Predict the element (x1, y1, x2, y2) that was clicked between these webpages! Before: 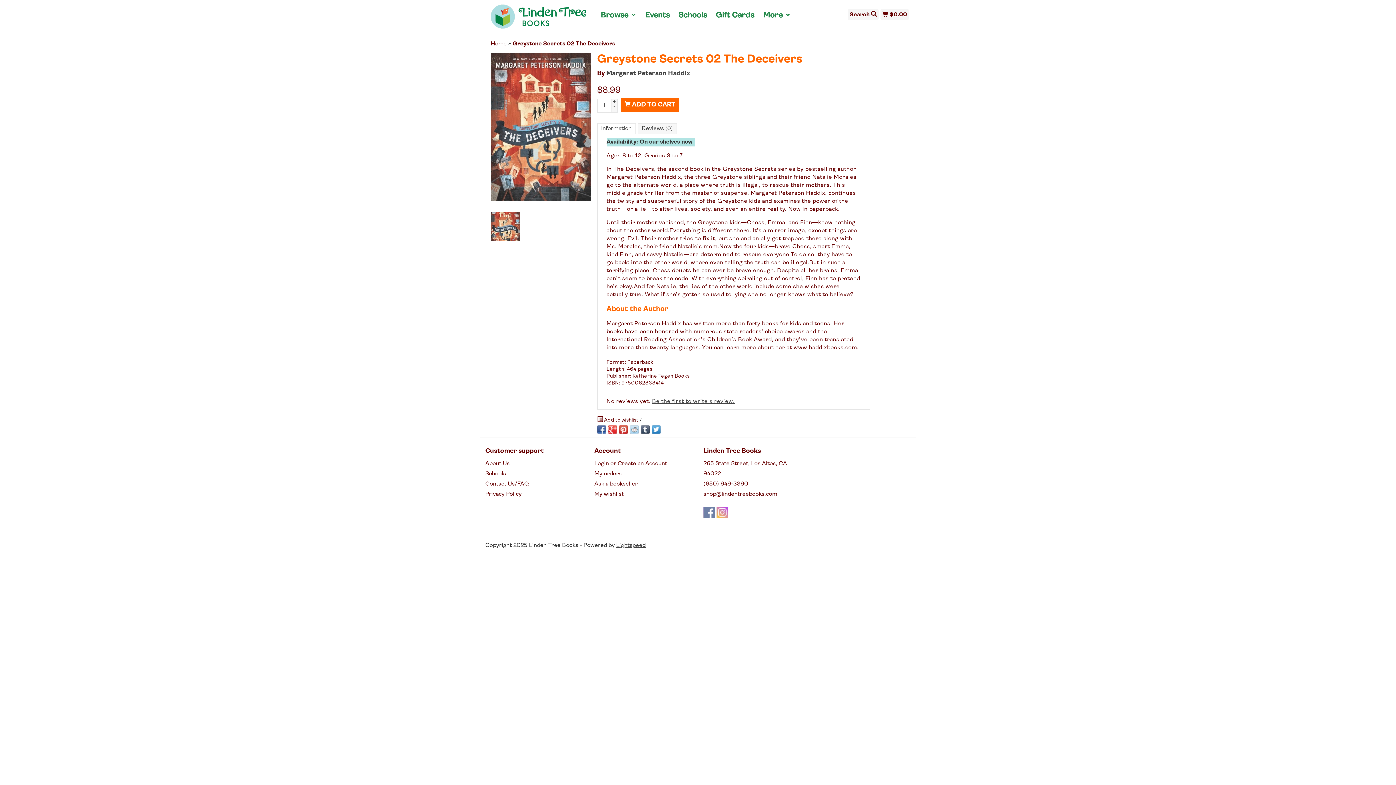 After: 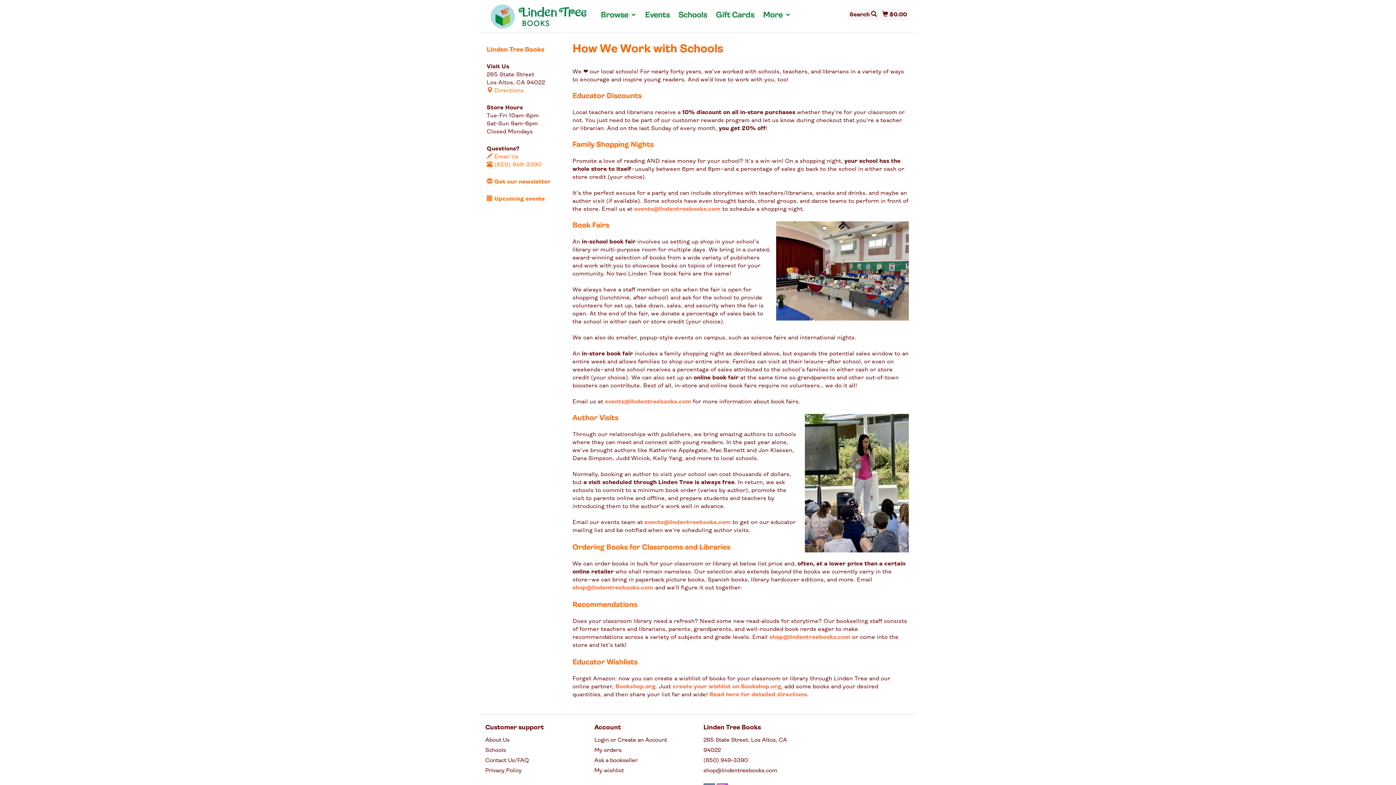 Action: bbox: (485, 471, 506, 477) label: Schools